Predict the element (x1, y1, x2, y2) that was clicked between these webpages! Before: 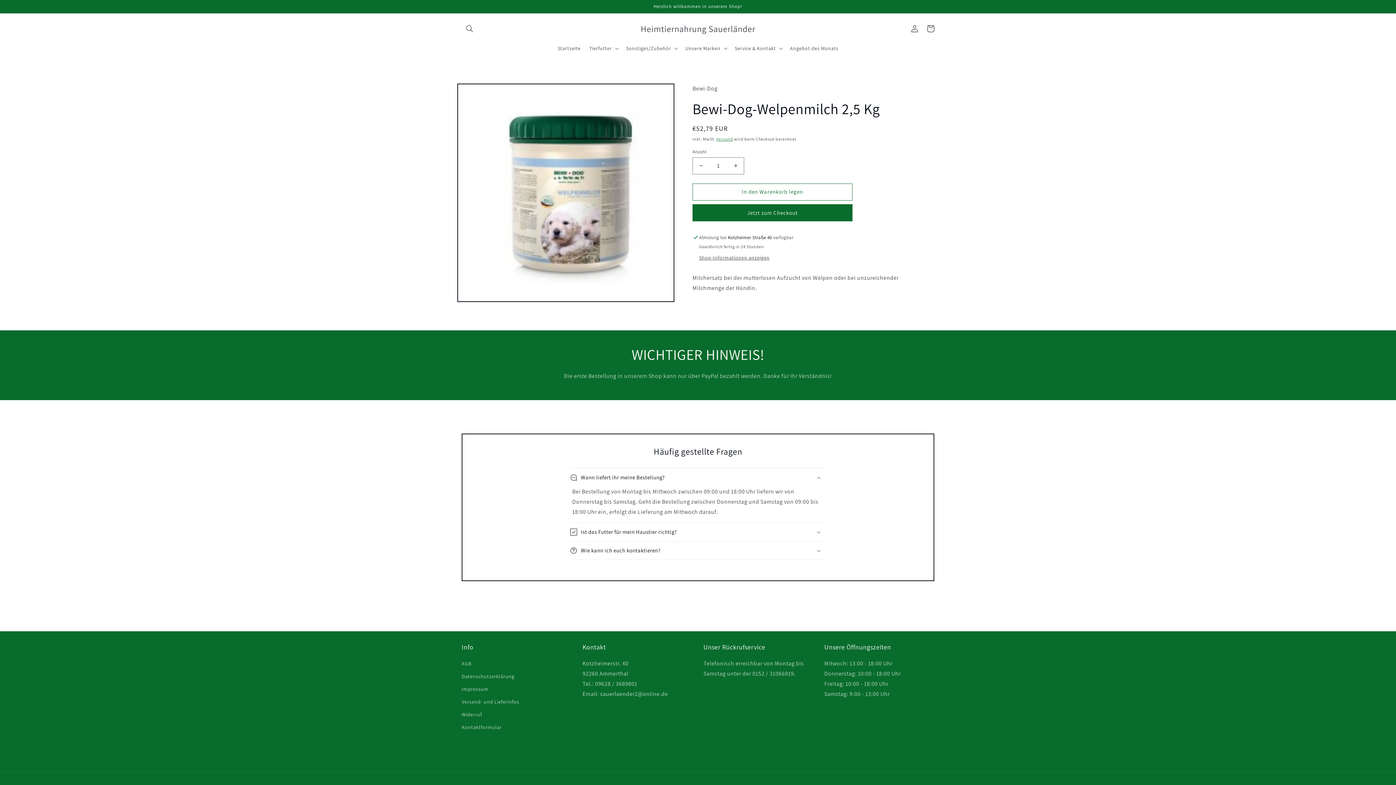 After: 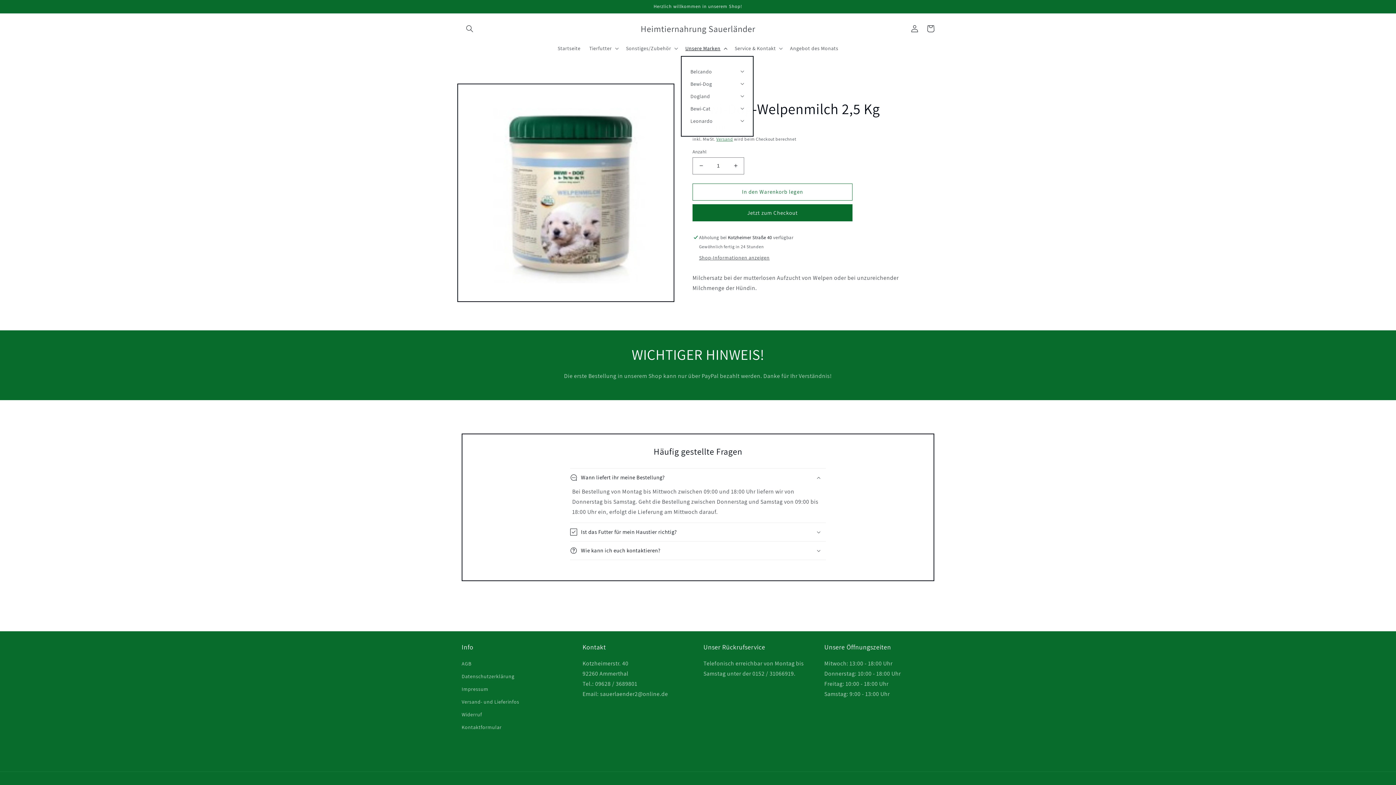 Action: label: Unsere Marken bbox: (681, 40, 730, 55)